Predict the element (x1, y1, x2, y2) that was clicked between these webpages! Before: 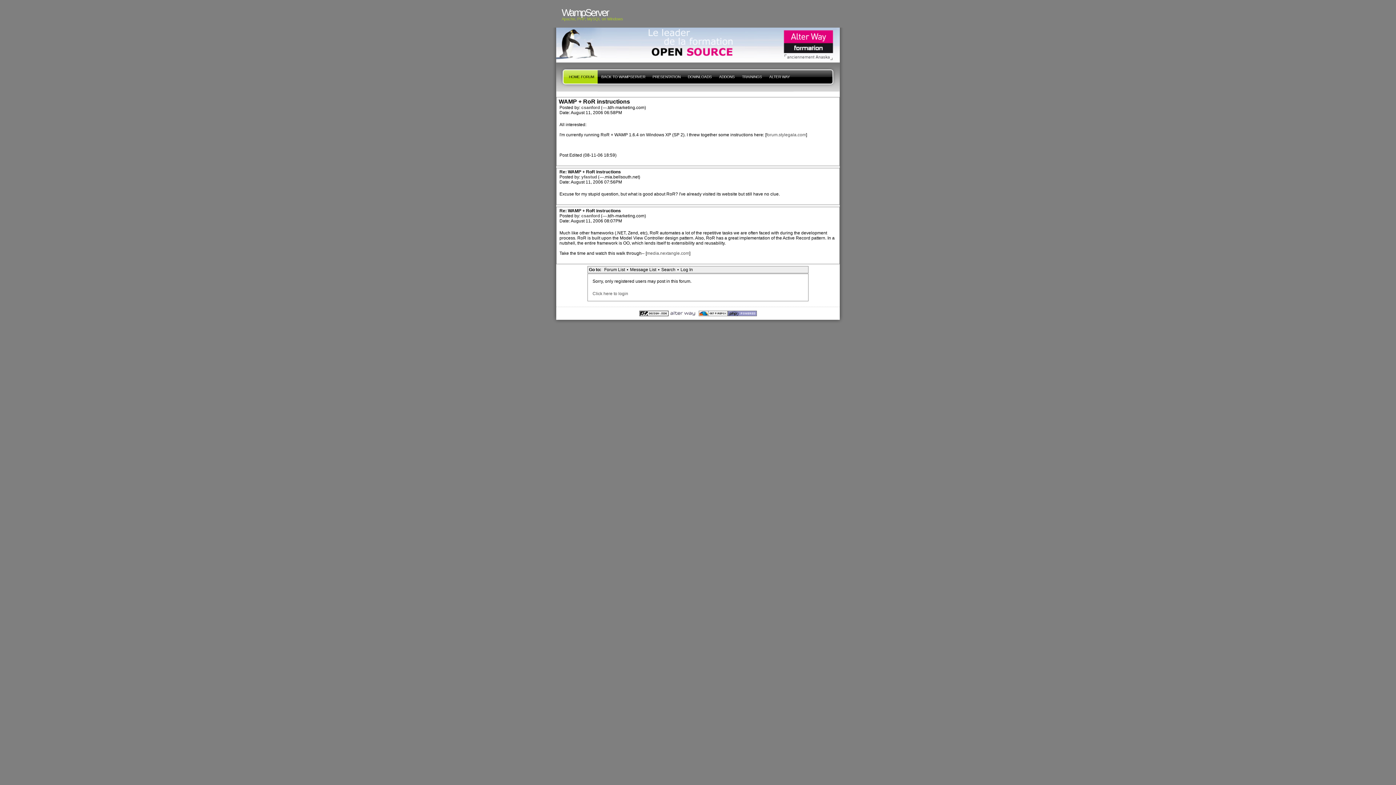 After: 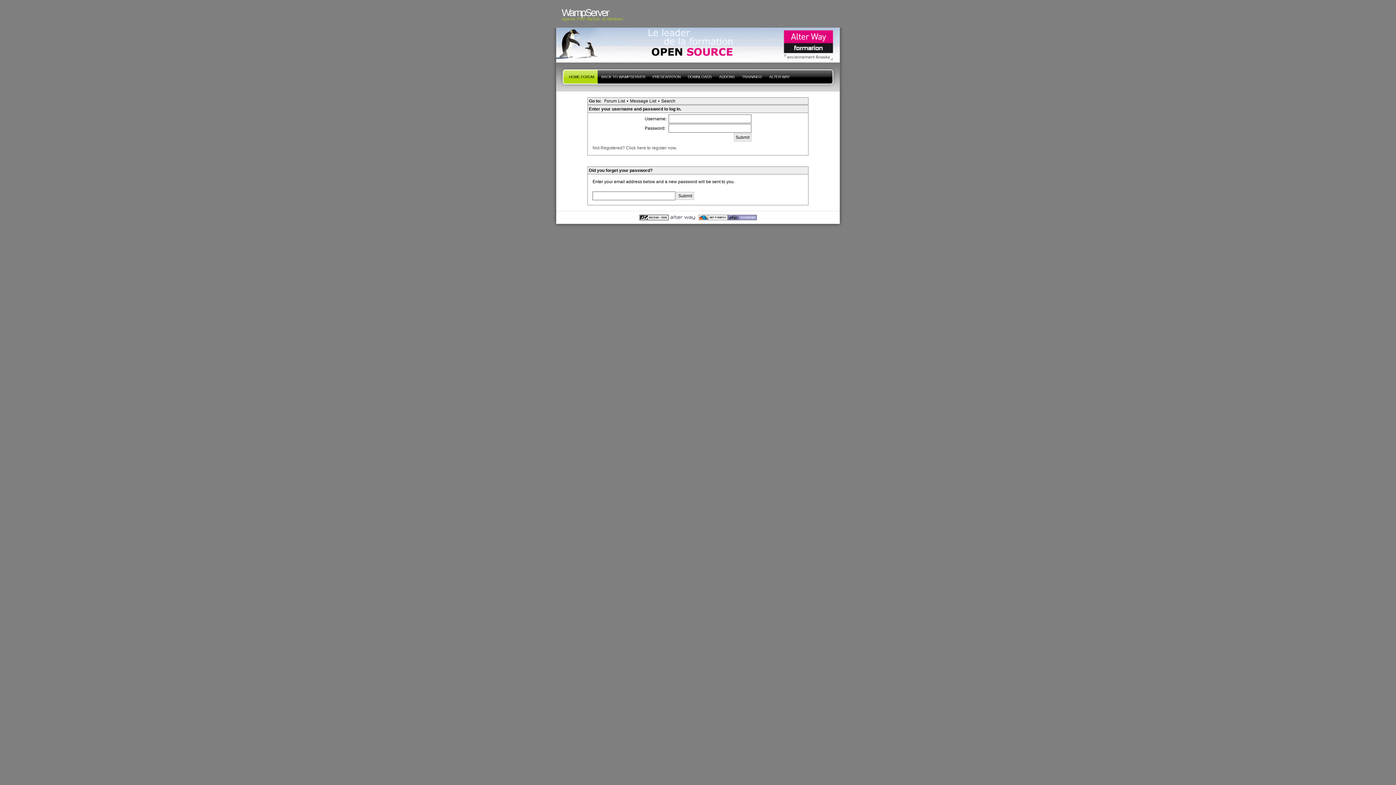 Action: label: Log In bbox: (678, 266, 694, 272)